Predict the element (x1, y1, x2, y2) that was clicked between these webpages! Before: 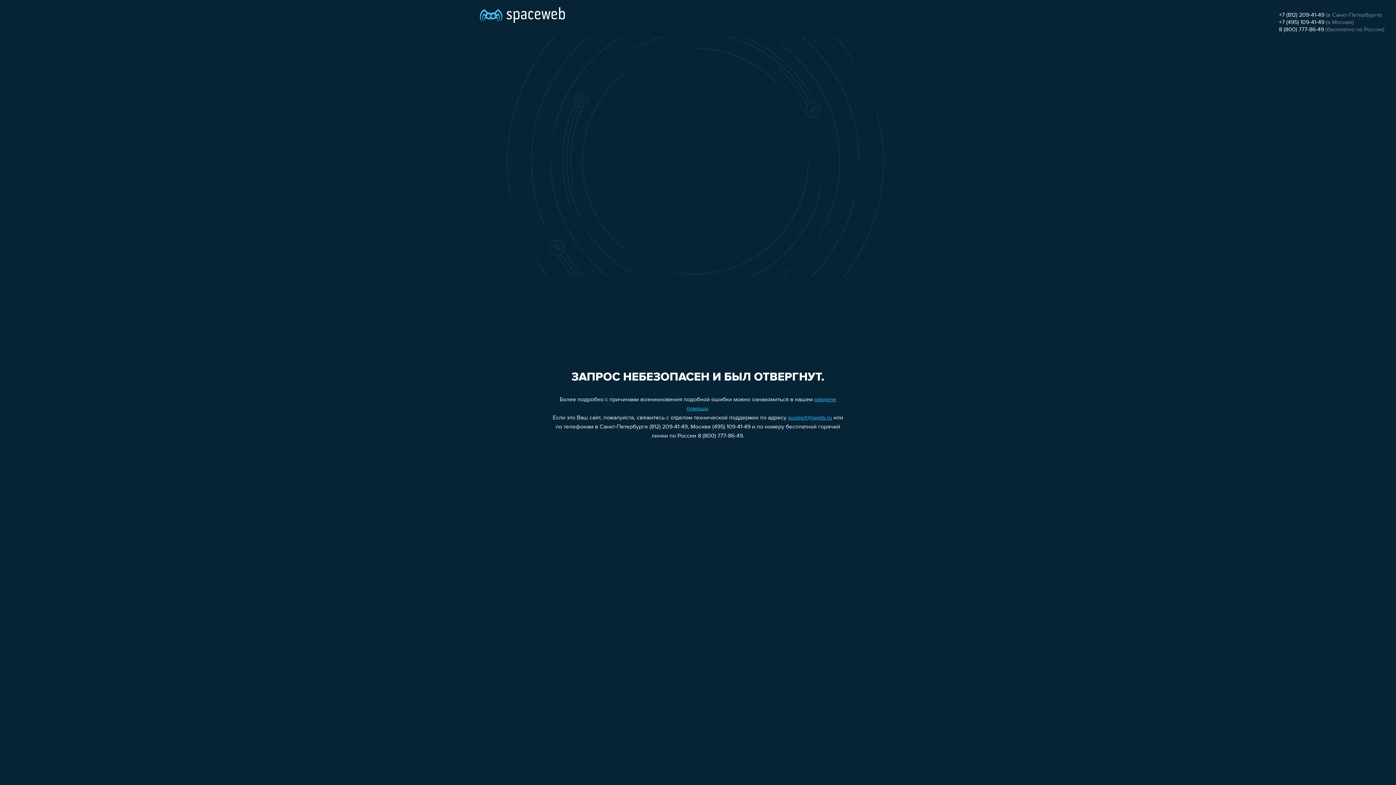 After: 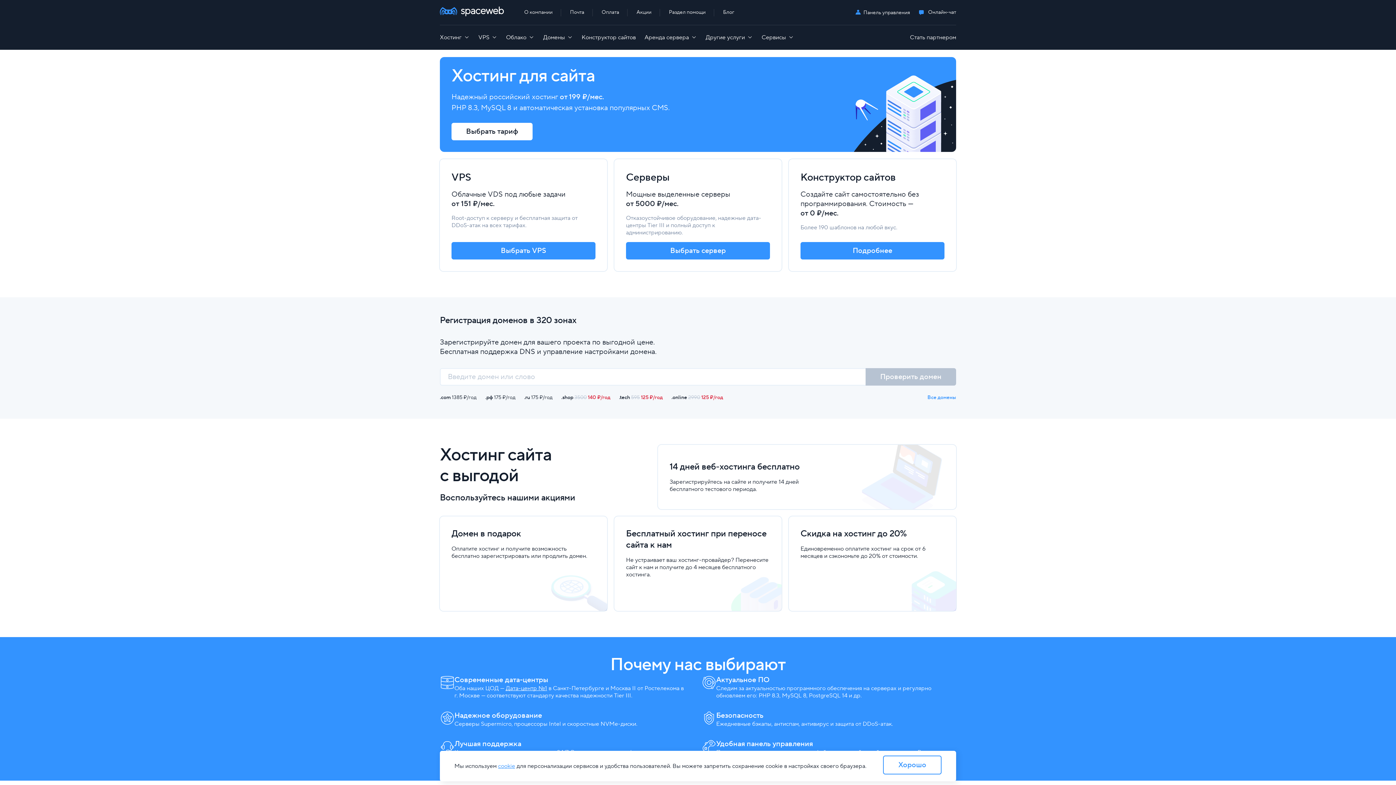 Action: bbox: (480, 0, 565, 25)